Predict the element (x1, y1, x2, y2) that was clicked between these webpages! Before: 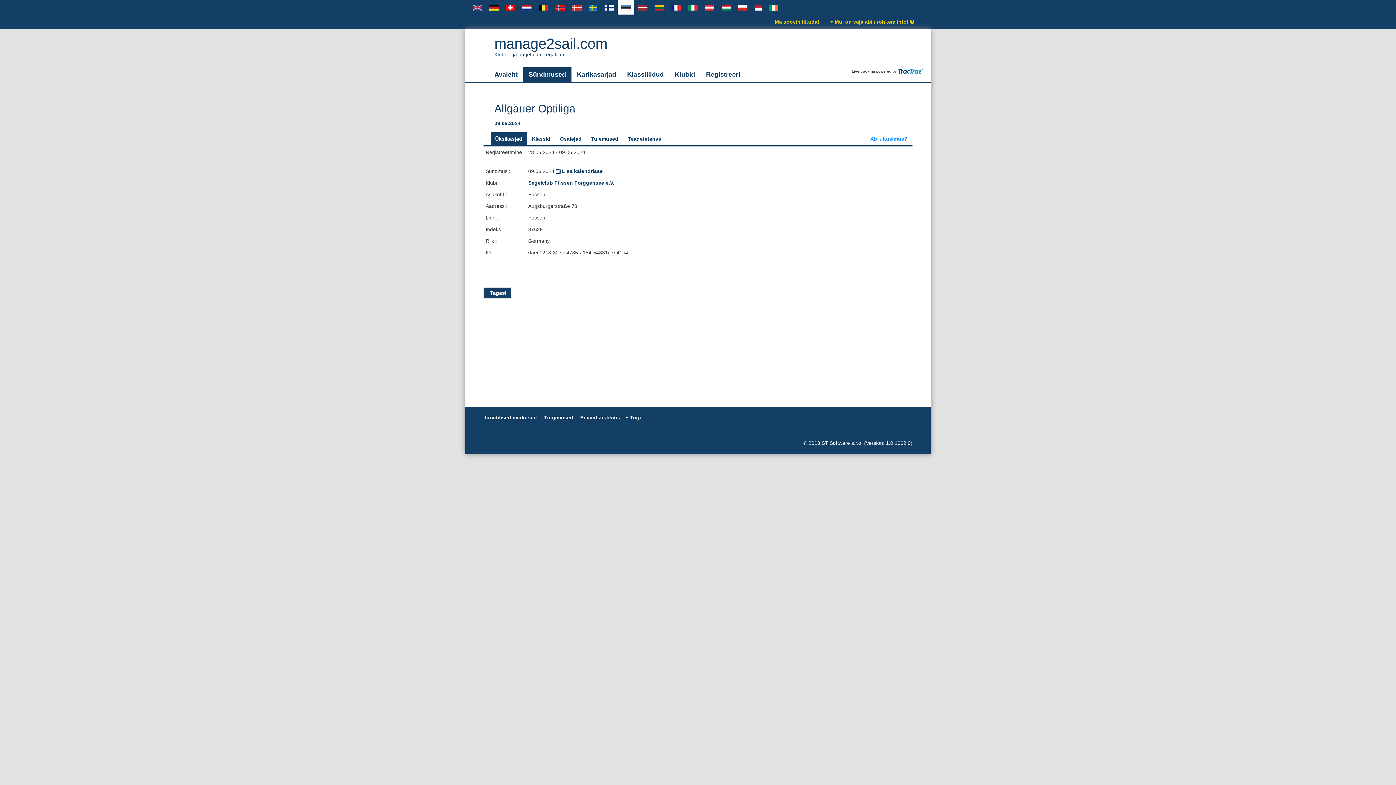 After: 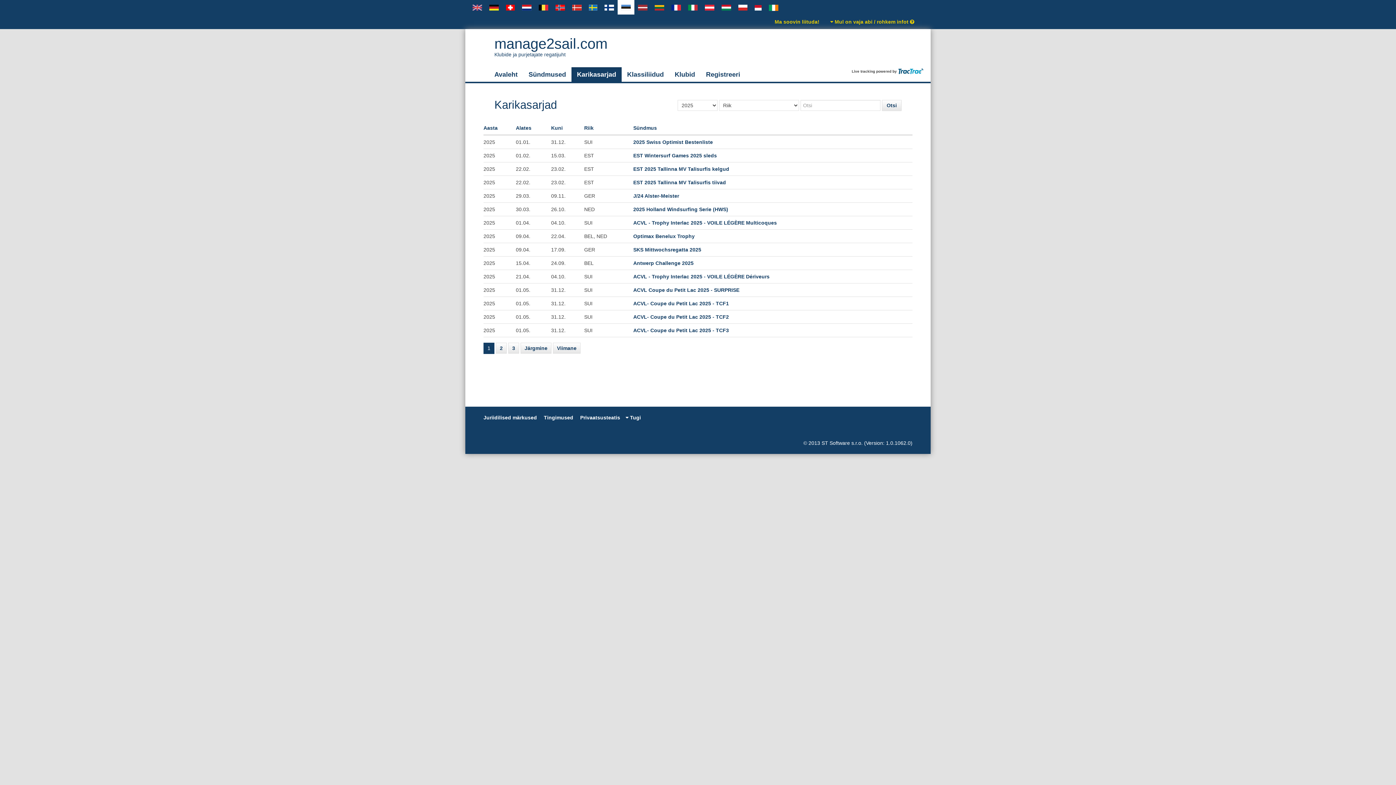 Action: bbox: (571, 67, 621, 81) label: Karikasarjad